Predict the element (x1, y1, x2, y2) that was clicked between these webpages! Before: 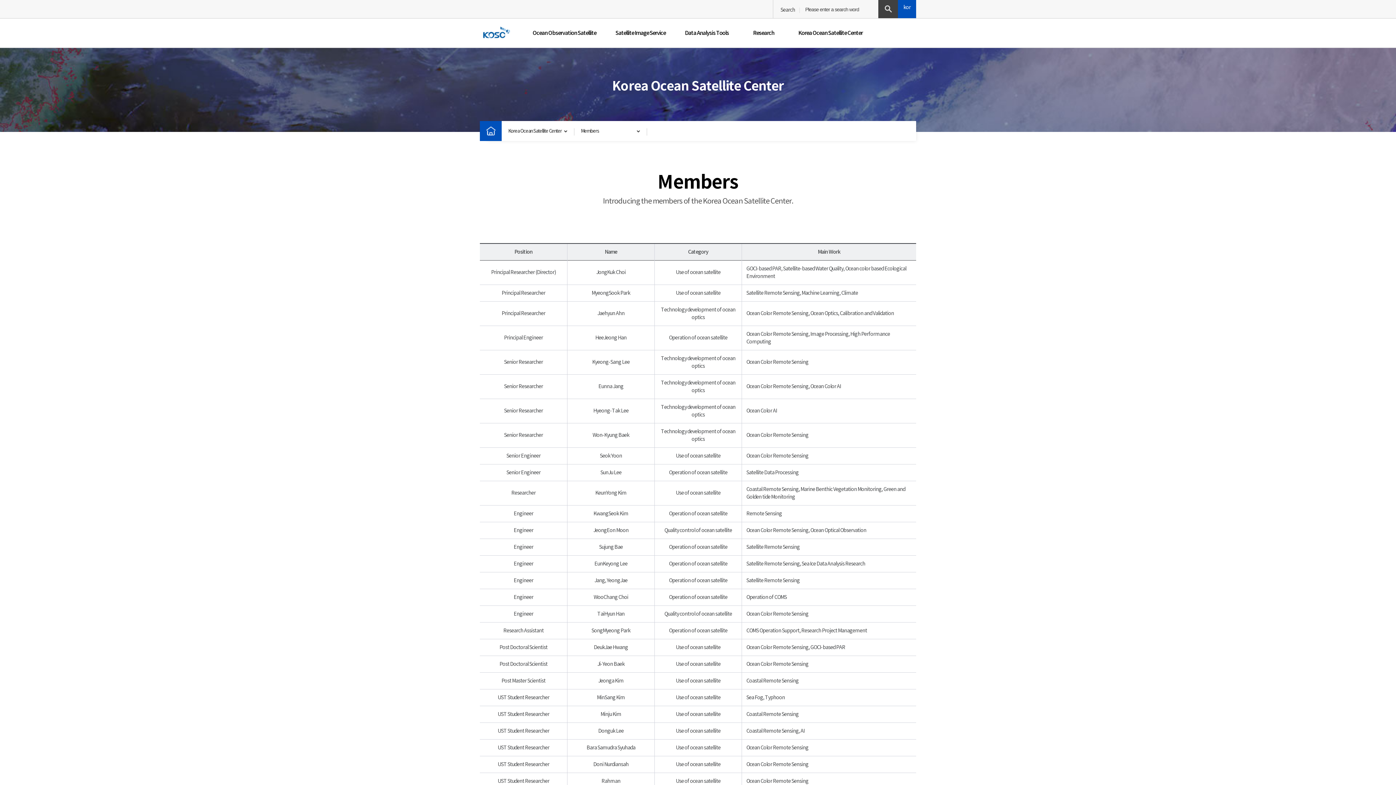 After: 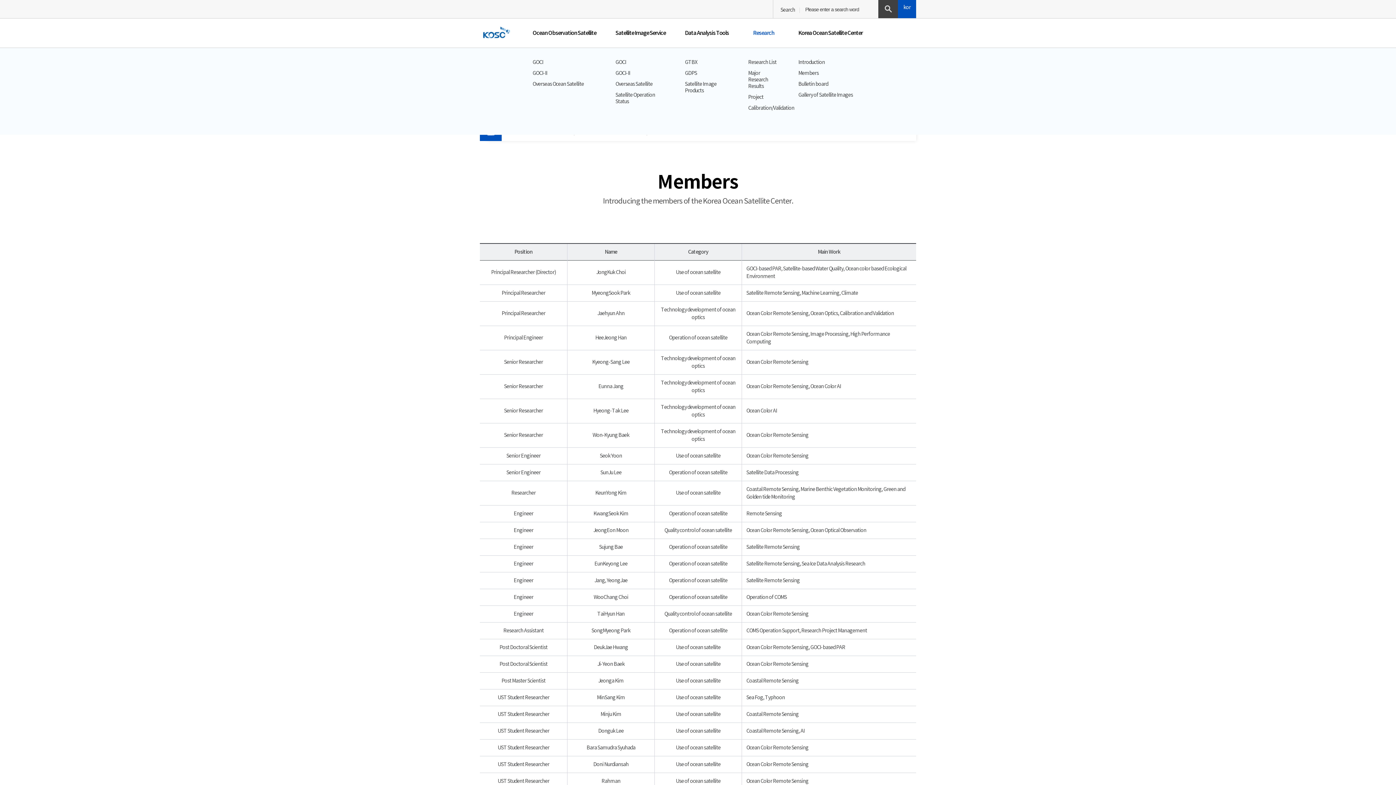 Action: label: Research bbox: (739, 18, 788, 47)